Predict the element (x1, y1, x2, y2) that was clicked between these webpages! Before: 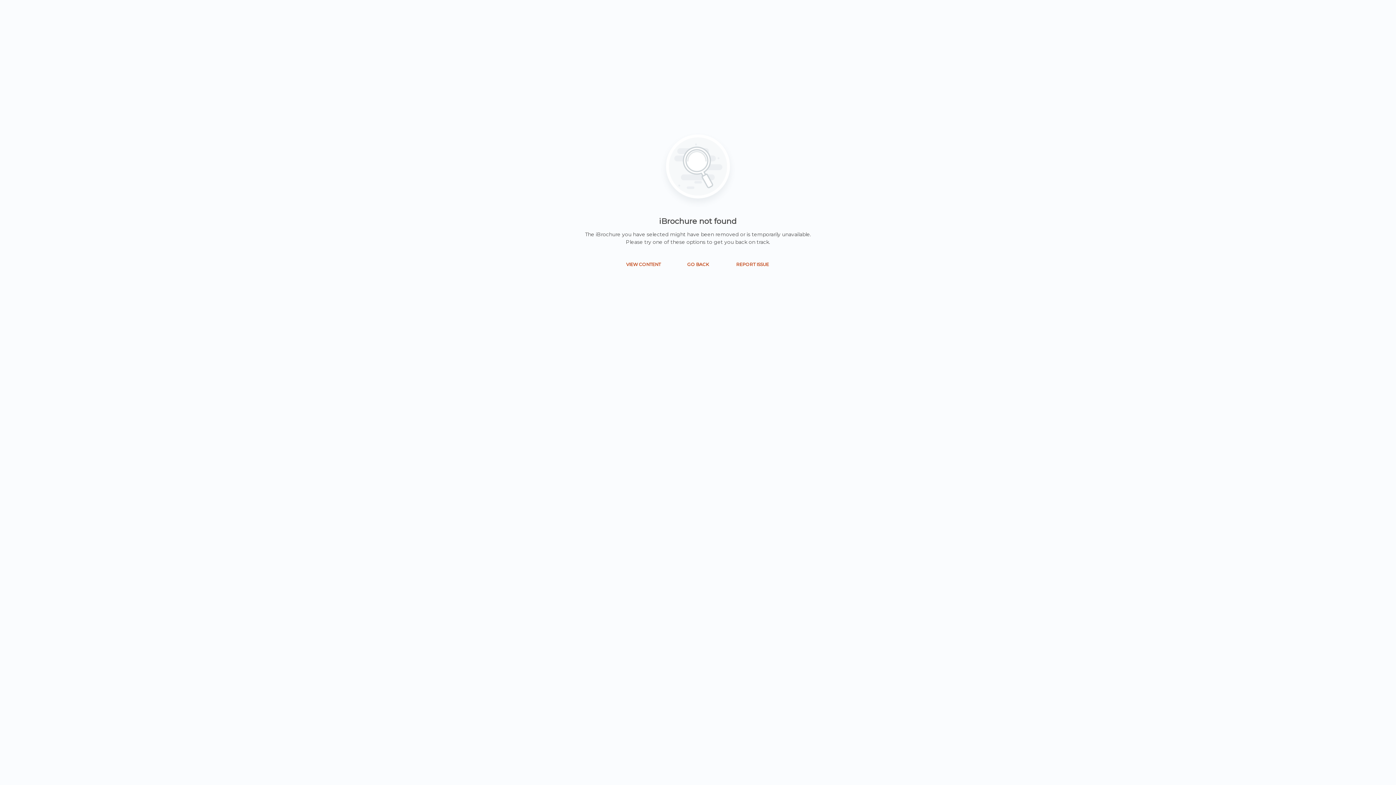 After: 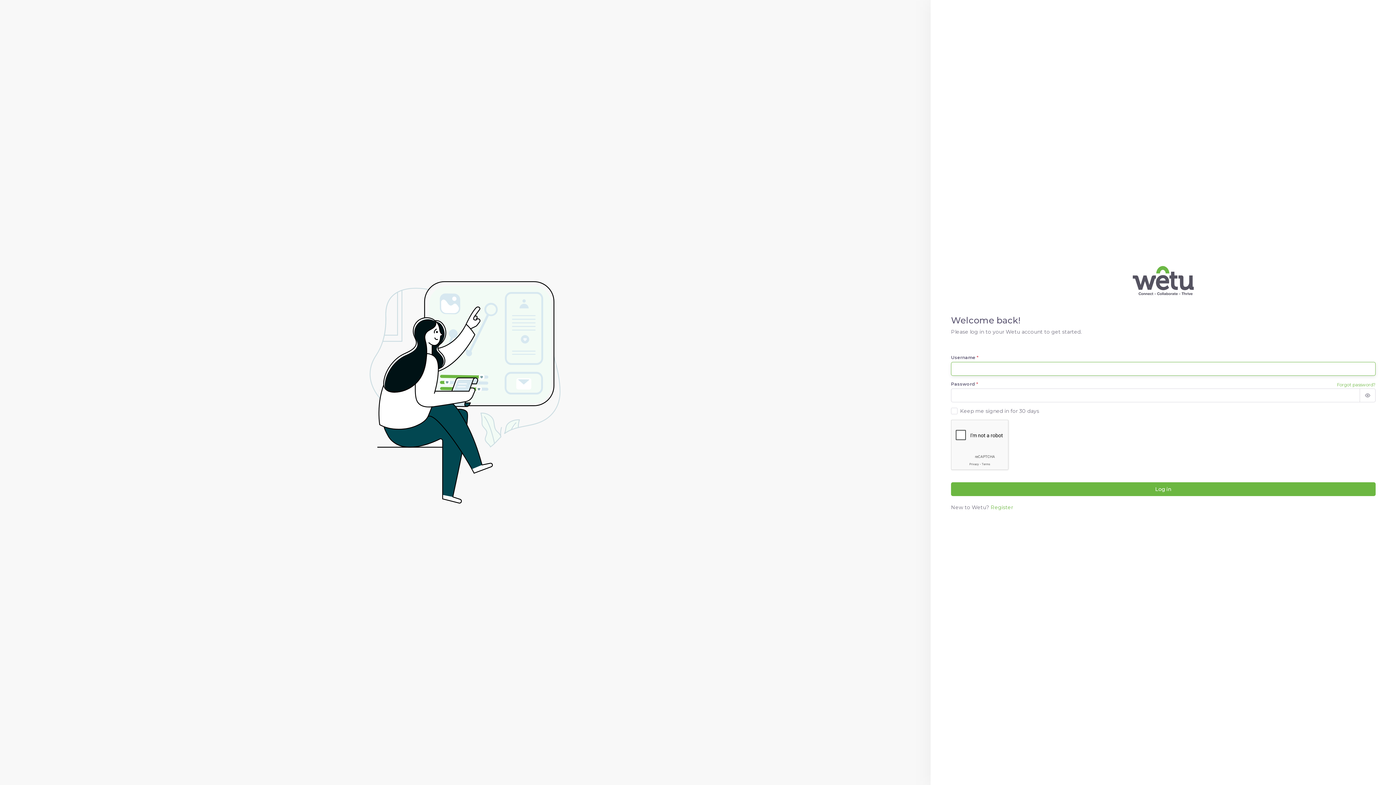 Action: bbox: (620, 258, 666, 270) label: VIEW CONTENT